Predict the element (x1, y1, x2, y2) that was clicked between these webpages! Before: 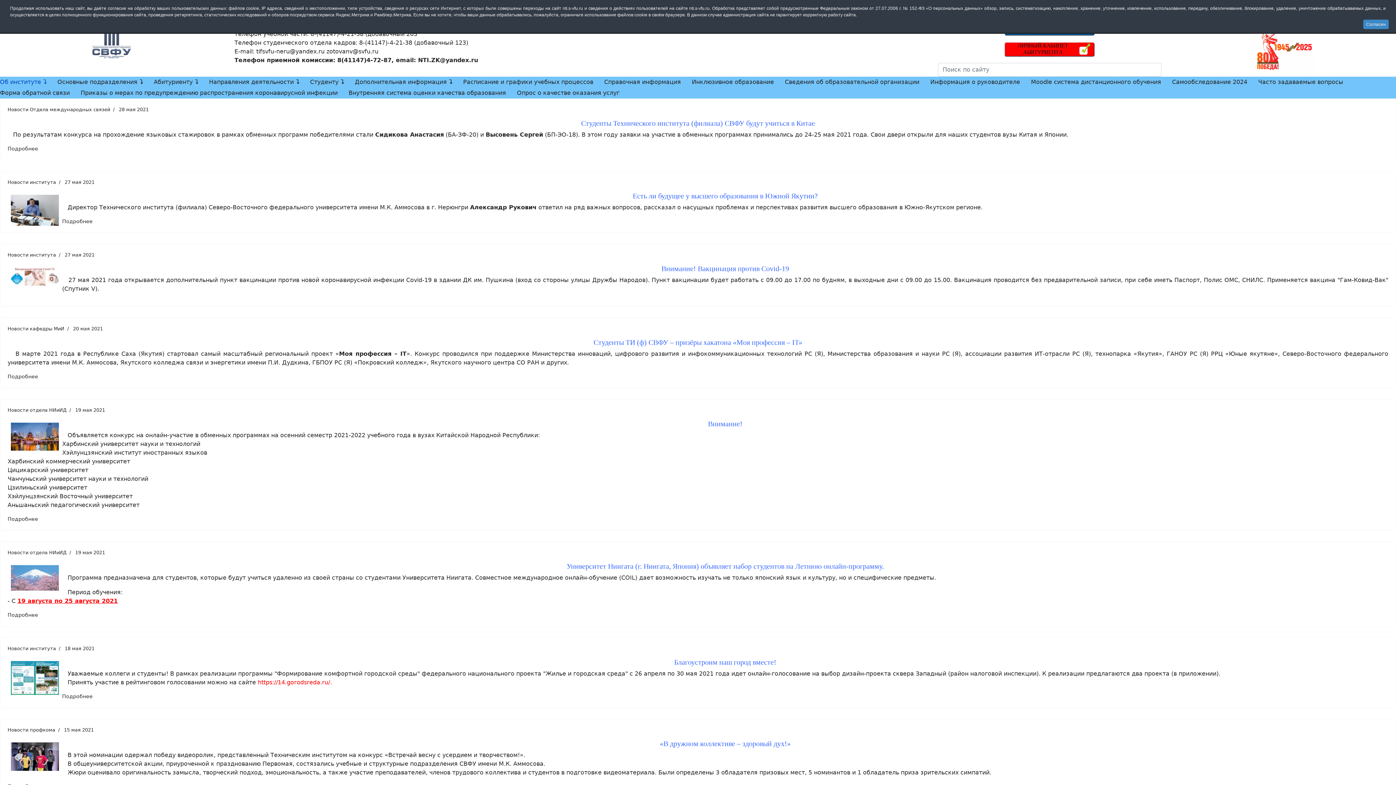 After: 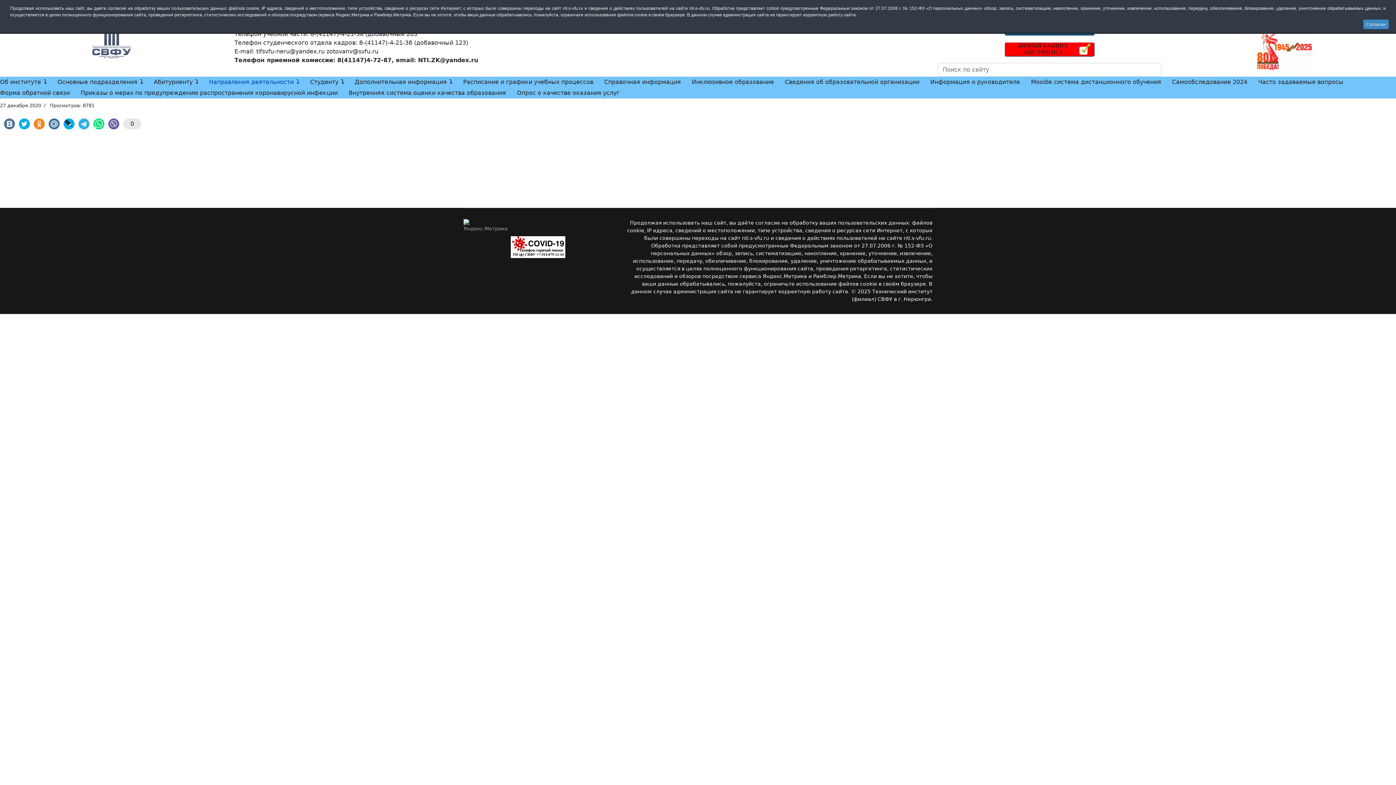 Action: label: Направления деятельности bbox: (203, 76, 304, 87)